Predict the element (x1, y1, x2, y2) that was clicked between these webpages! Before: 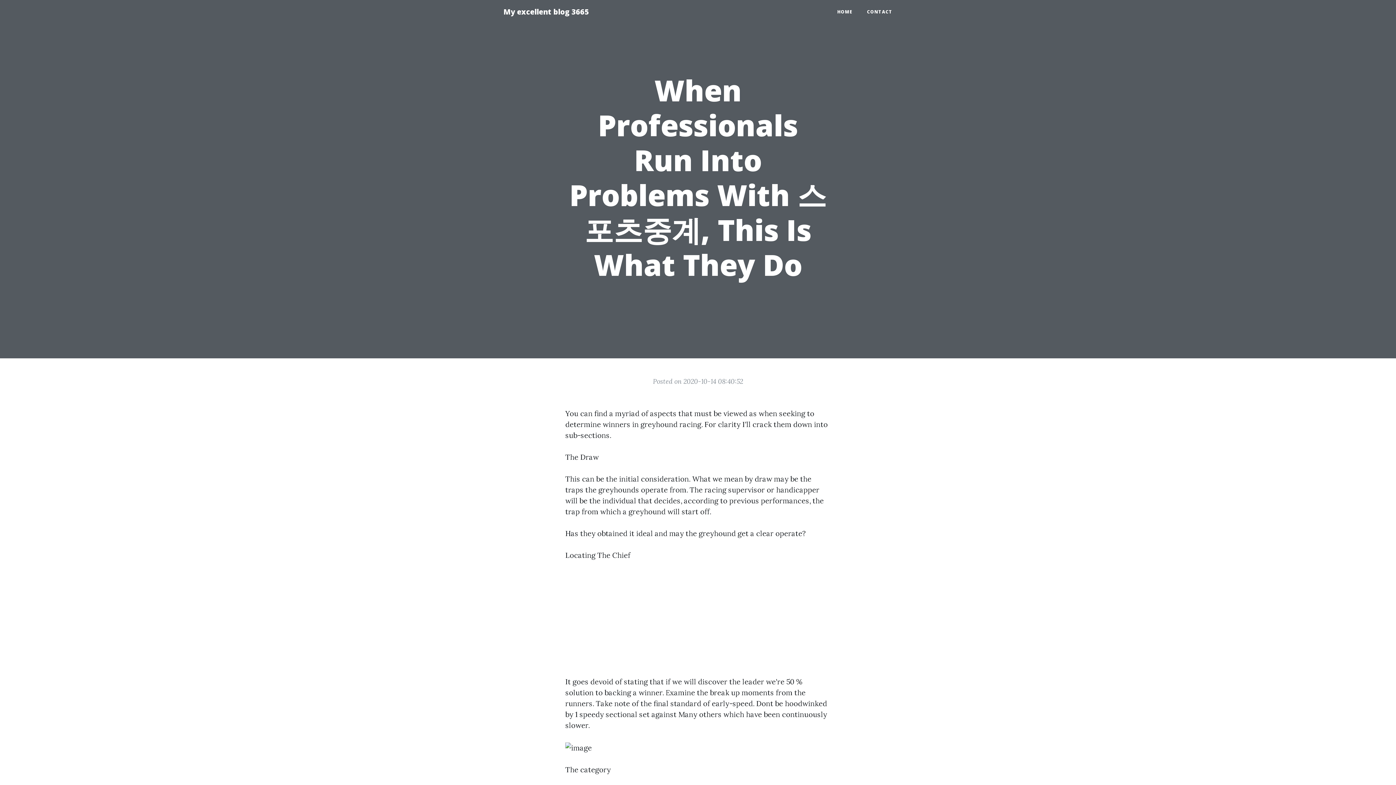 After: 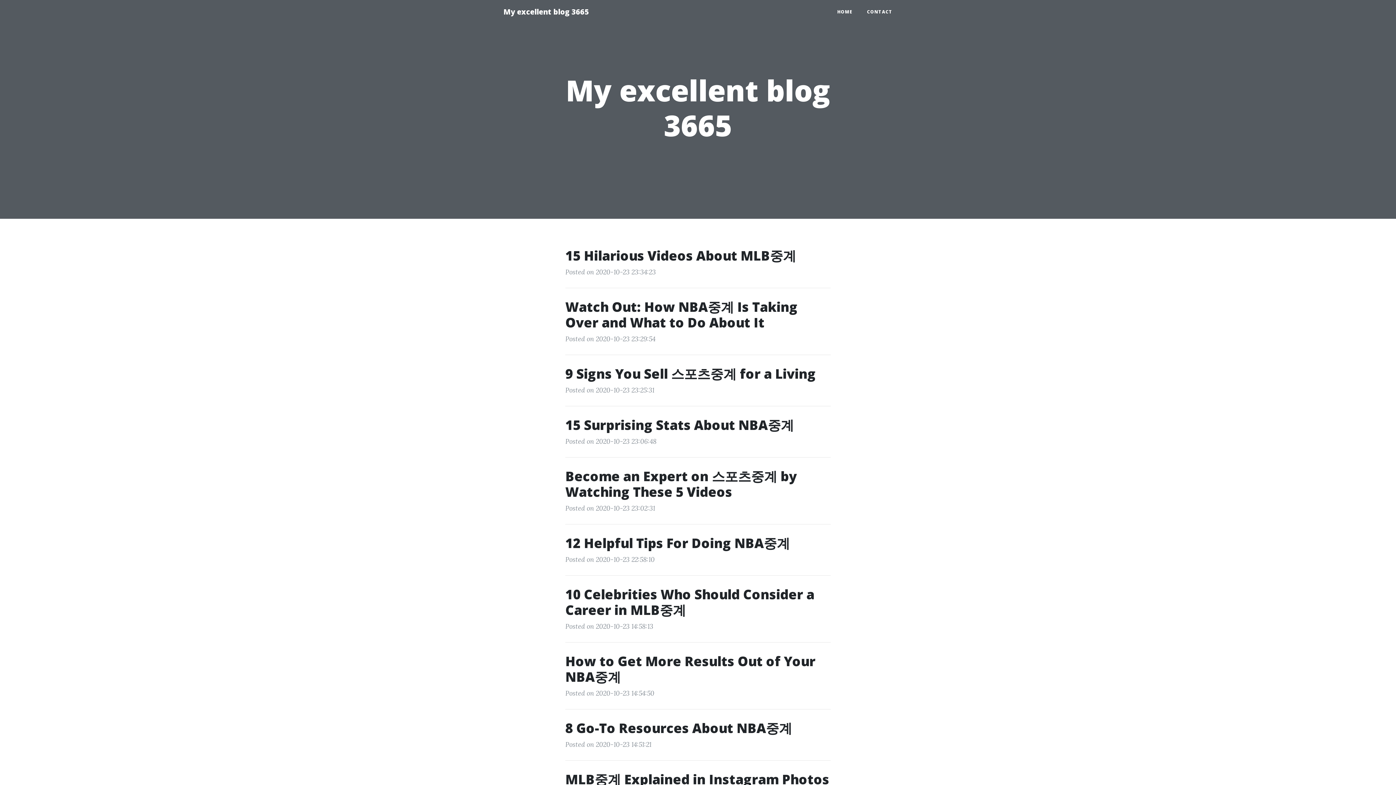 Action: bbox: (830, 5, 860, 18) label: HOME